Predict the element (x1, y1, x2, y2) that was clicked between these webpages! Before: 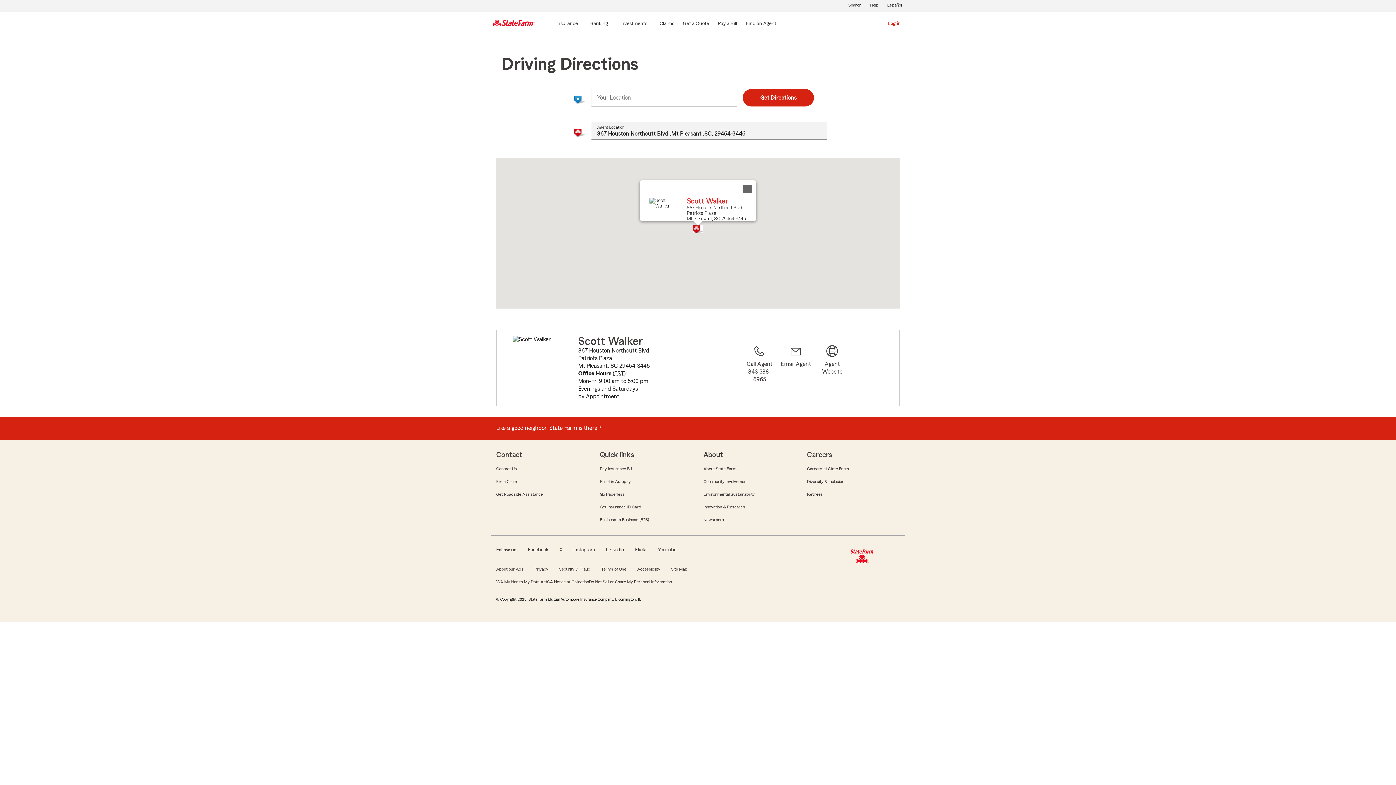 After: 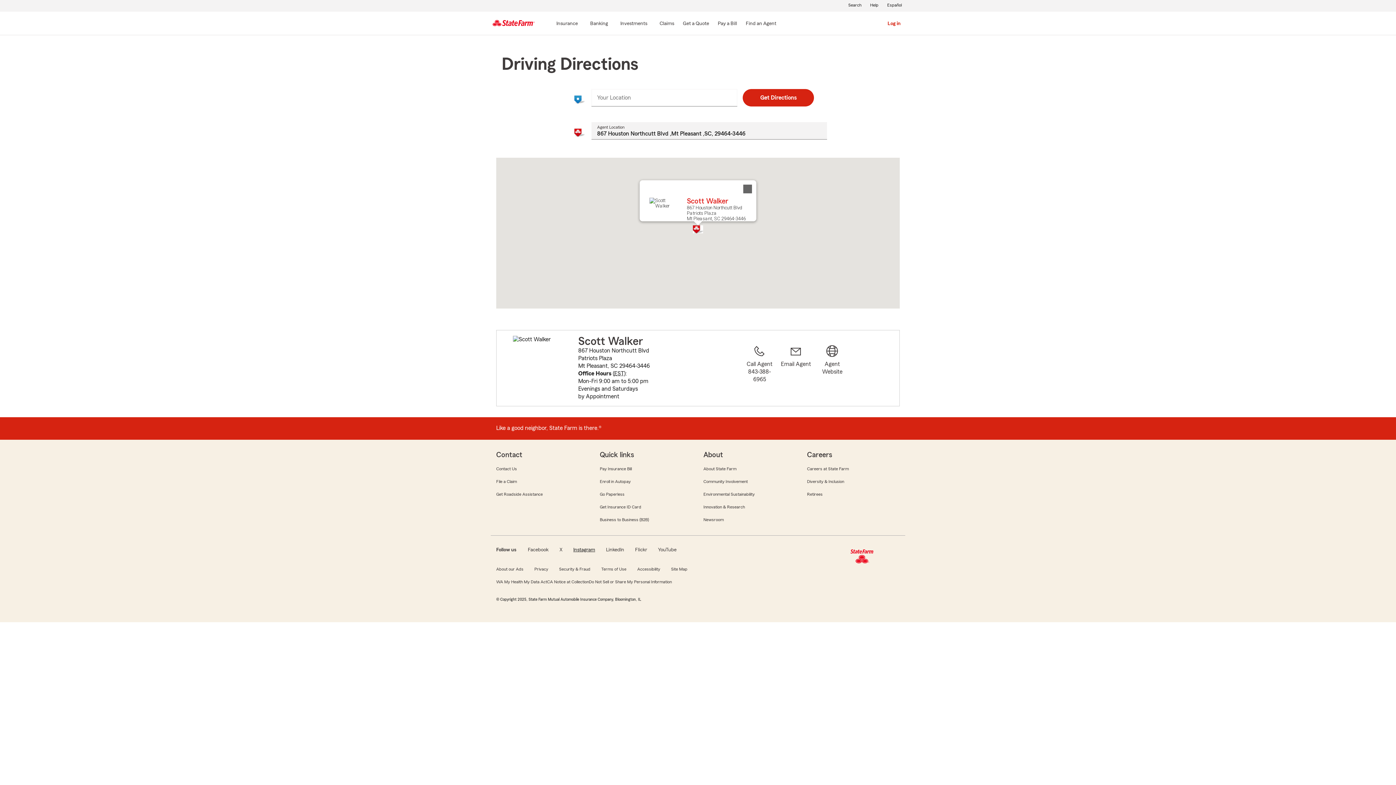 Action: label: Instagram bbox: (572, 546, 596, 553)